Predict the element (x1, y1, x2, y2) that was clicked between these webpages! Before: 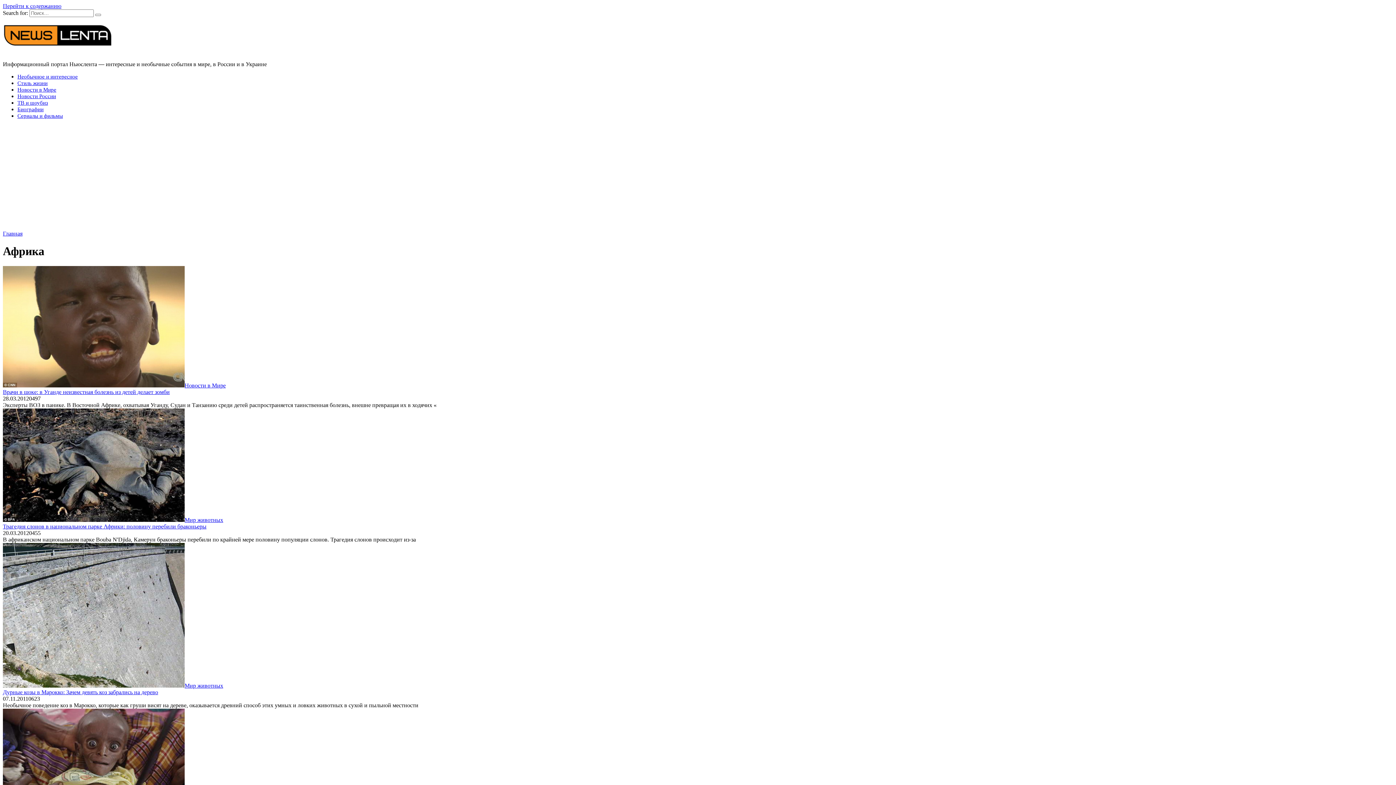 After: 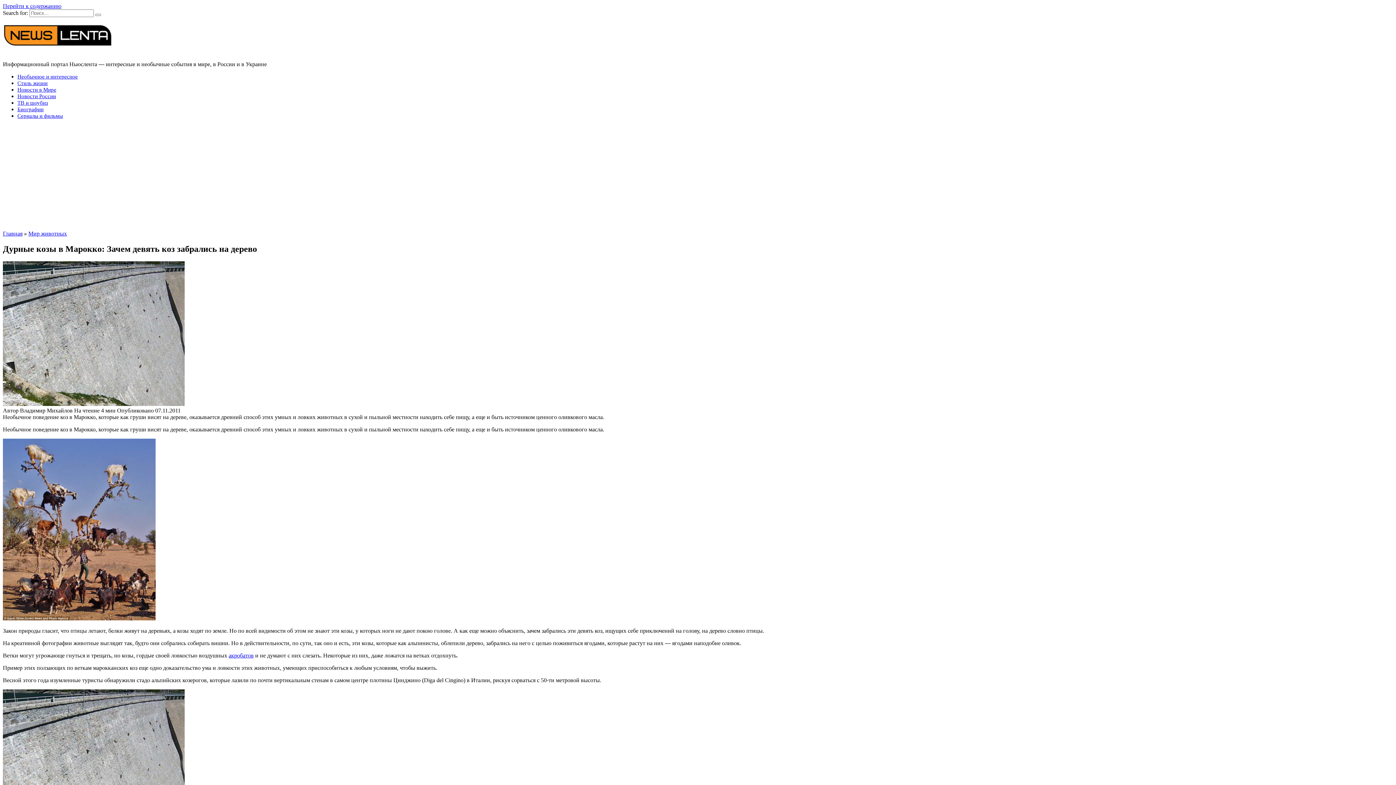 Action: bbox: (2, 689, 158, 695) label: Дурные козы в Марокко: Зачем девять коз забрались на дерево